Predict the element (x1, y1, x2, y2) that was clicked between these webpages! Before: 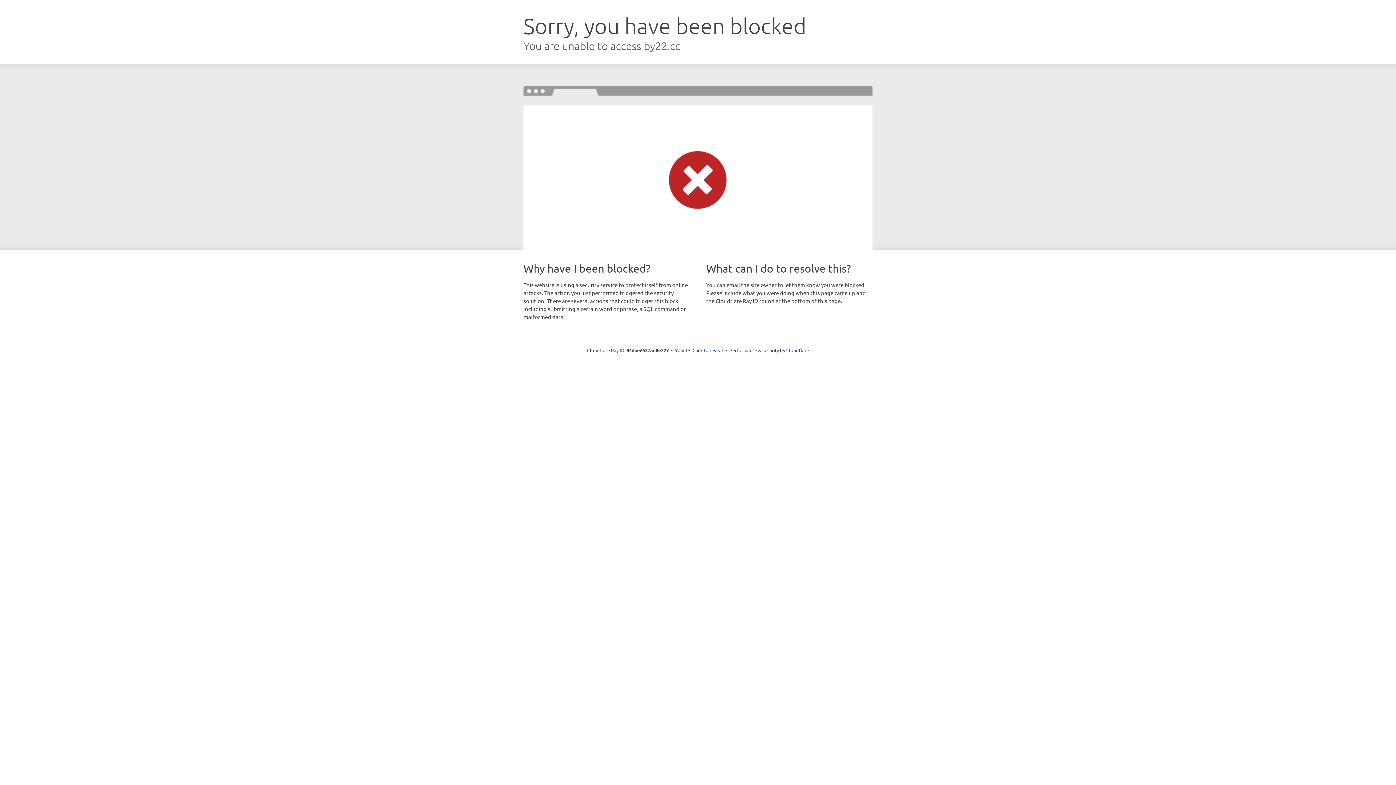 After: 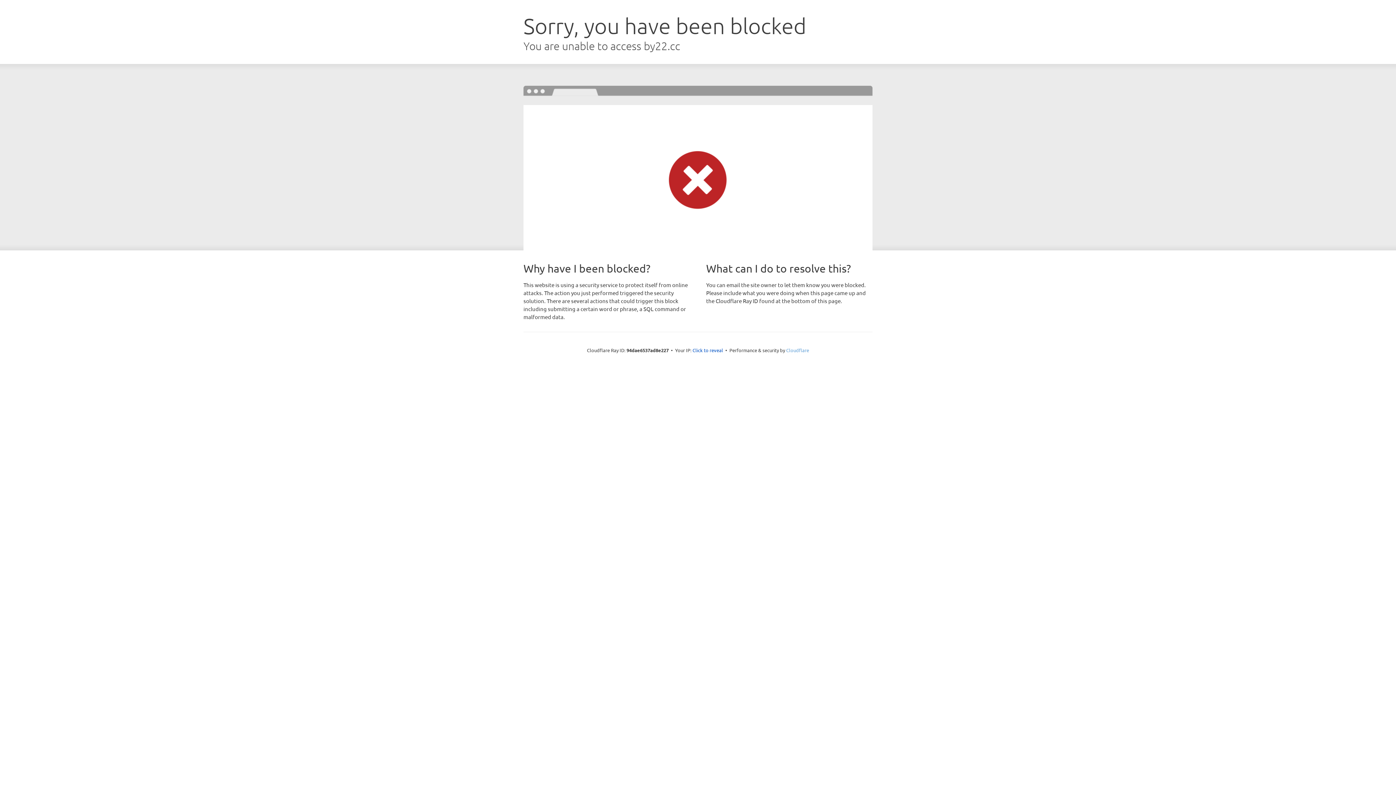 Action: bbox: (786, 347, 809, 353) label: Cloudflare